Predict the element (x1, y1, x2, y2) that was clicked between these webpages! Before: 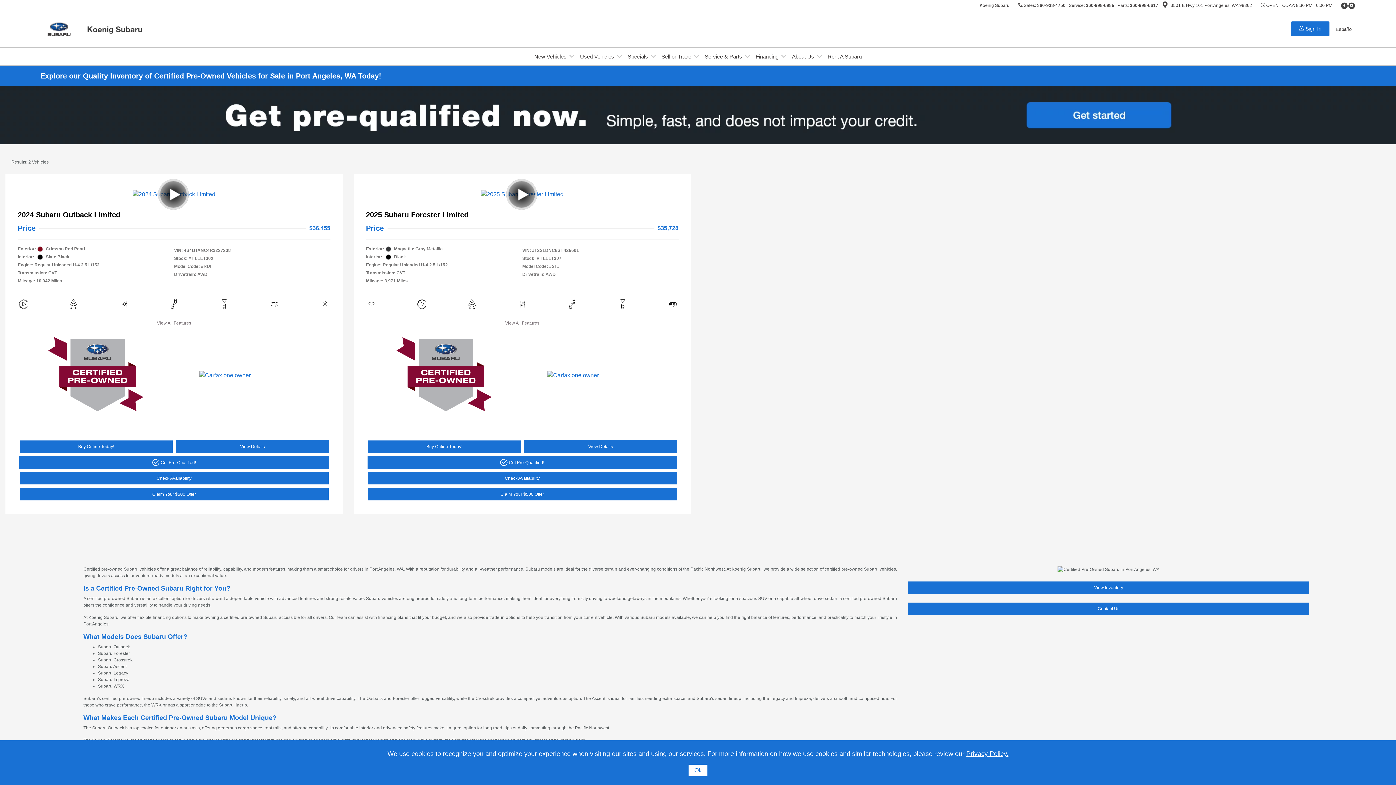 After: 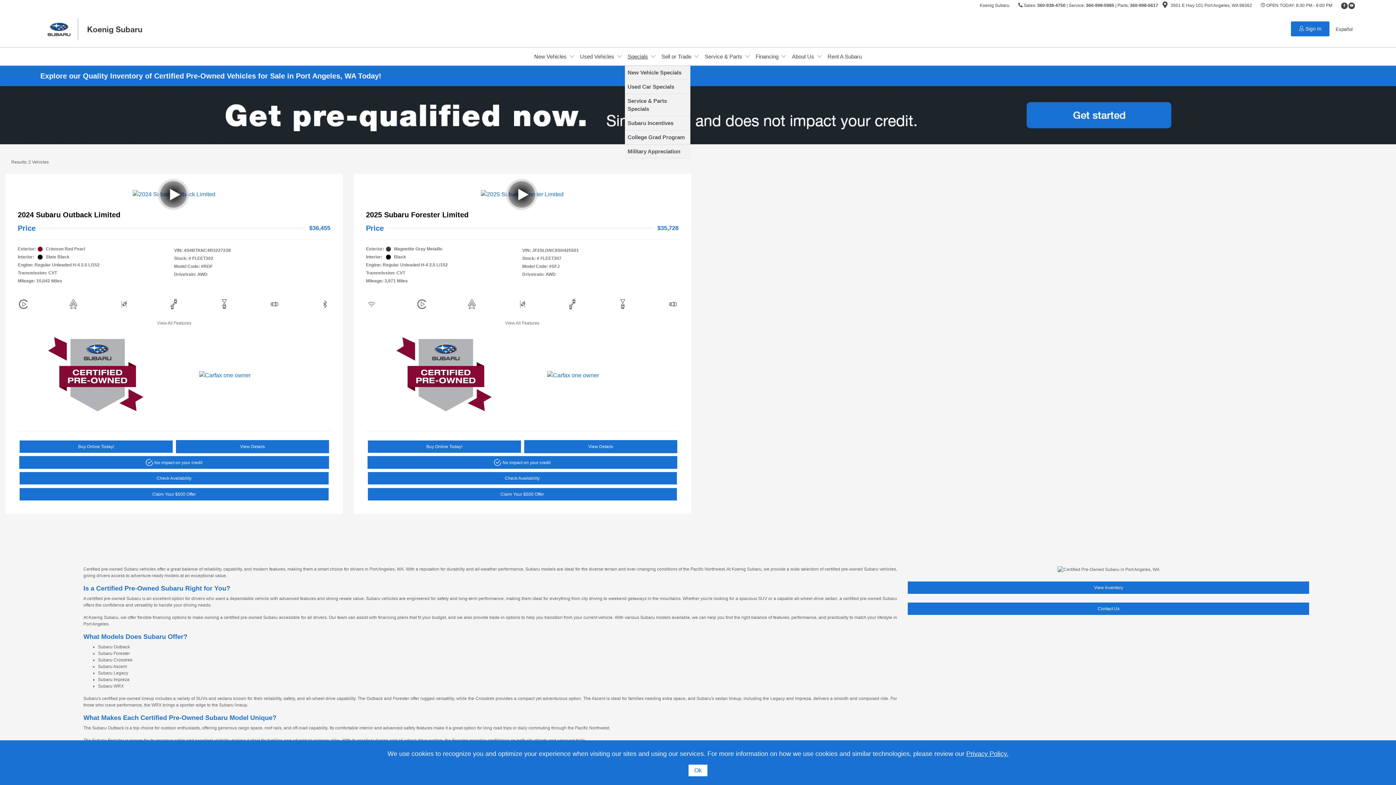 Action: bbox: (624, 46, 658, 66) label: Specials